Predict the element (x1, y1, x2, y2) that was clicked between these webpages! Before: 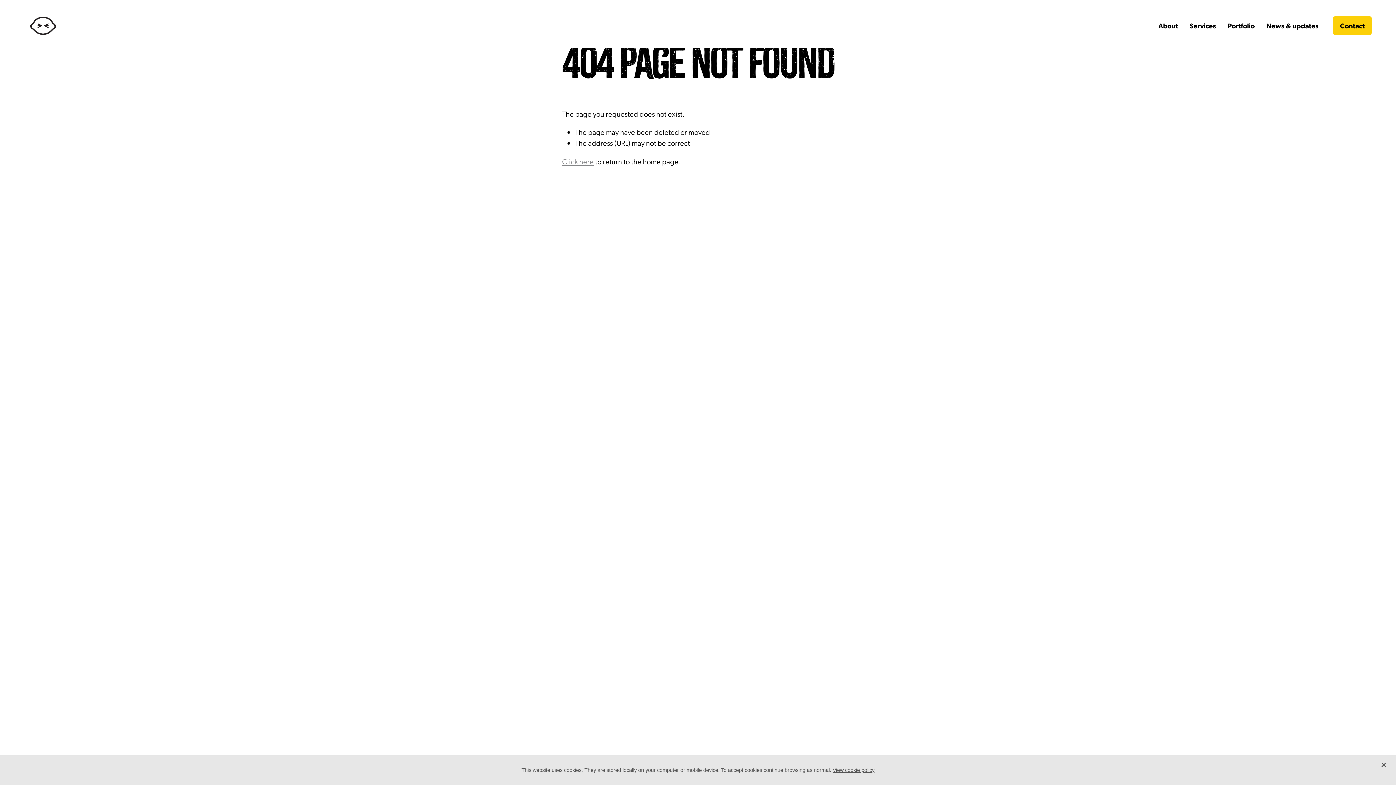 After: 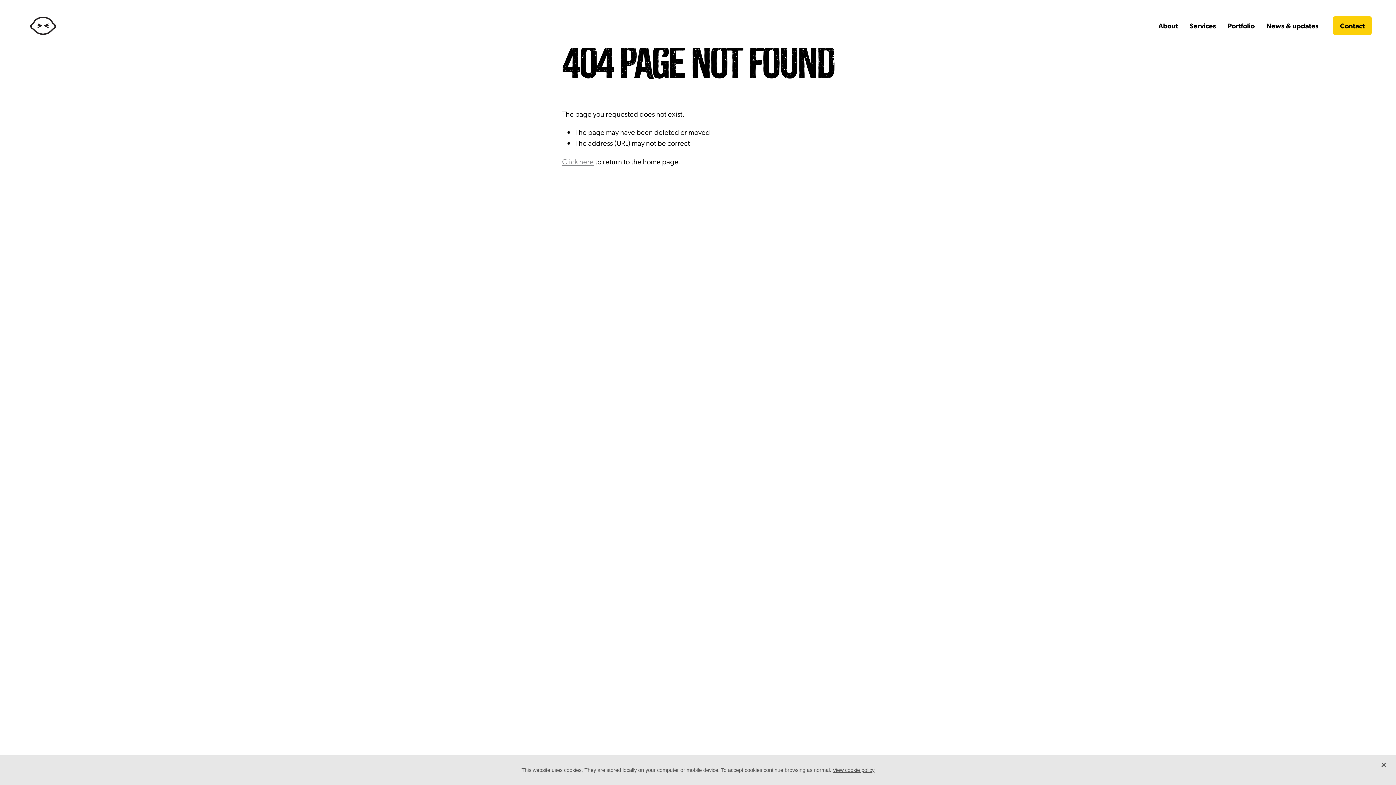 Action: bbox: (832, 767, 874, 773) label: View cookie policy